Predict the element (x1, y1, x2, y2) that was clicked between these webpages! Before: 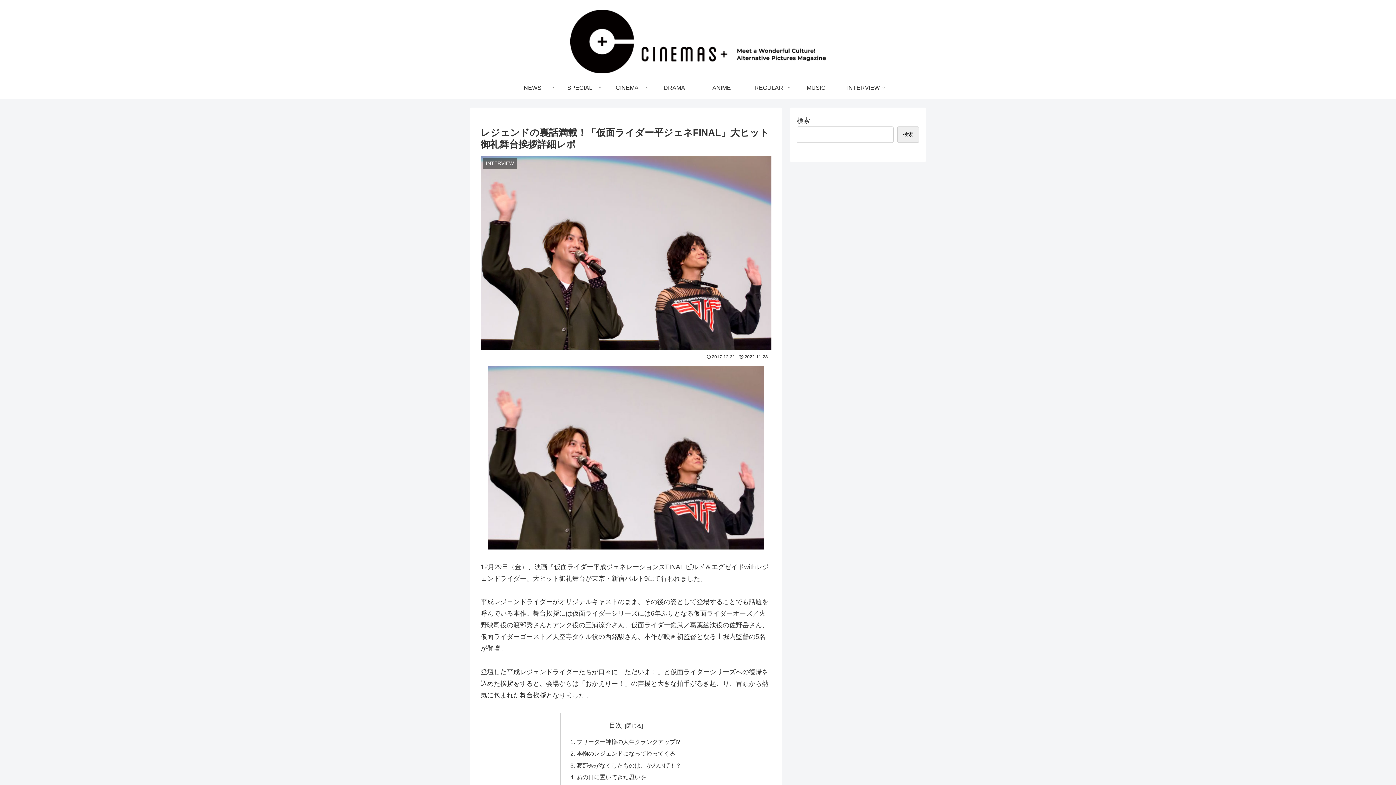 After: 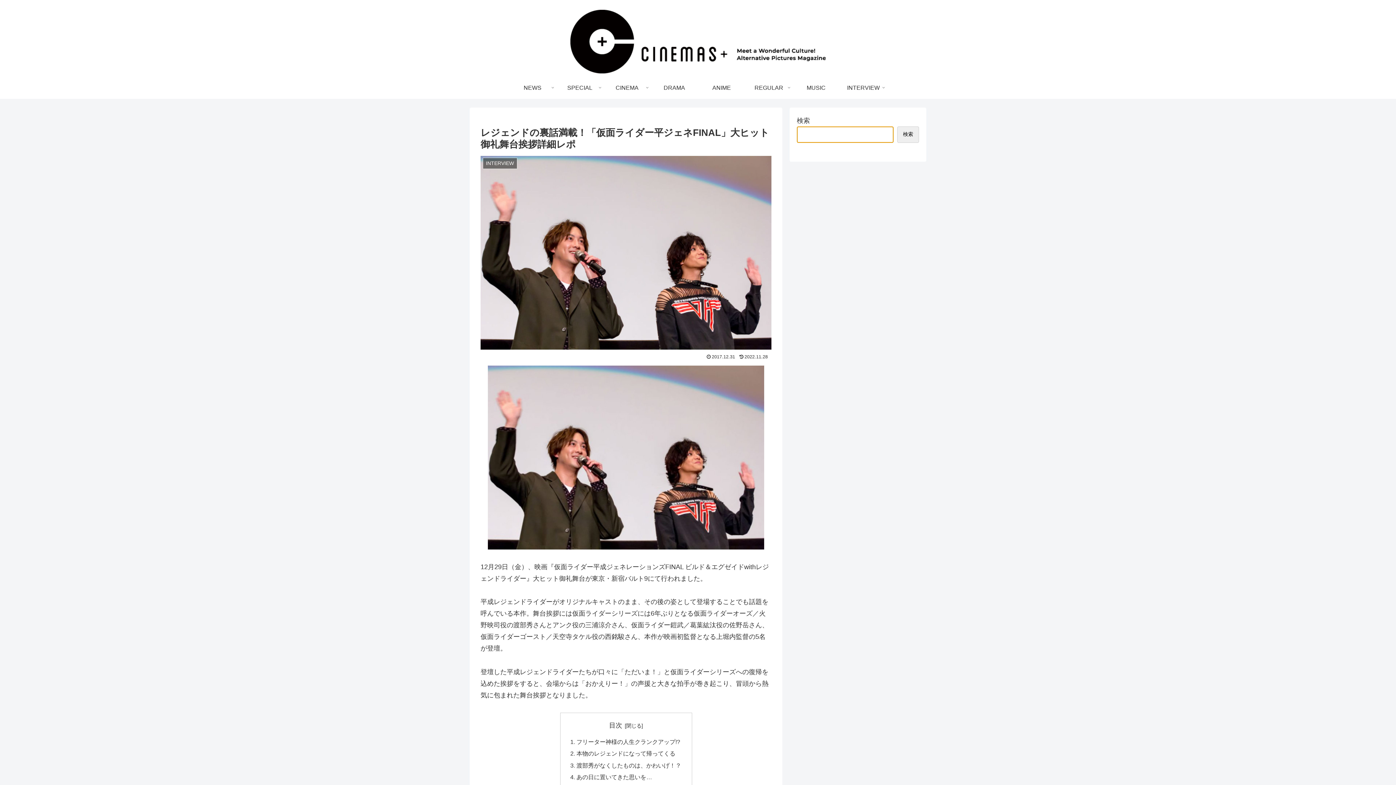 Action: bbox: (897, 126, 919, 142) label: 検索